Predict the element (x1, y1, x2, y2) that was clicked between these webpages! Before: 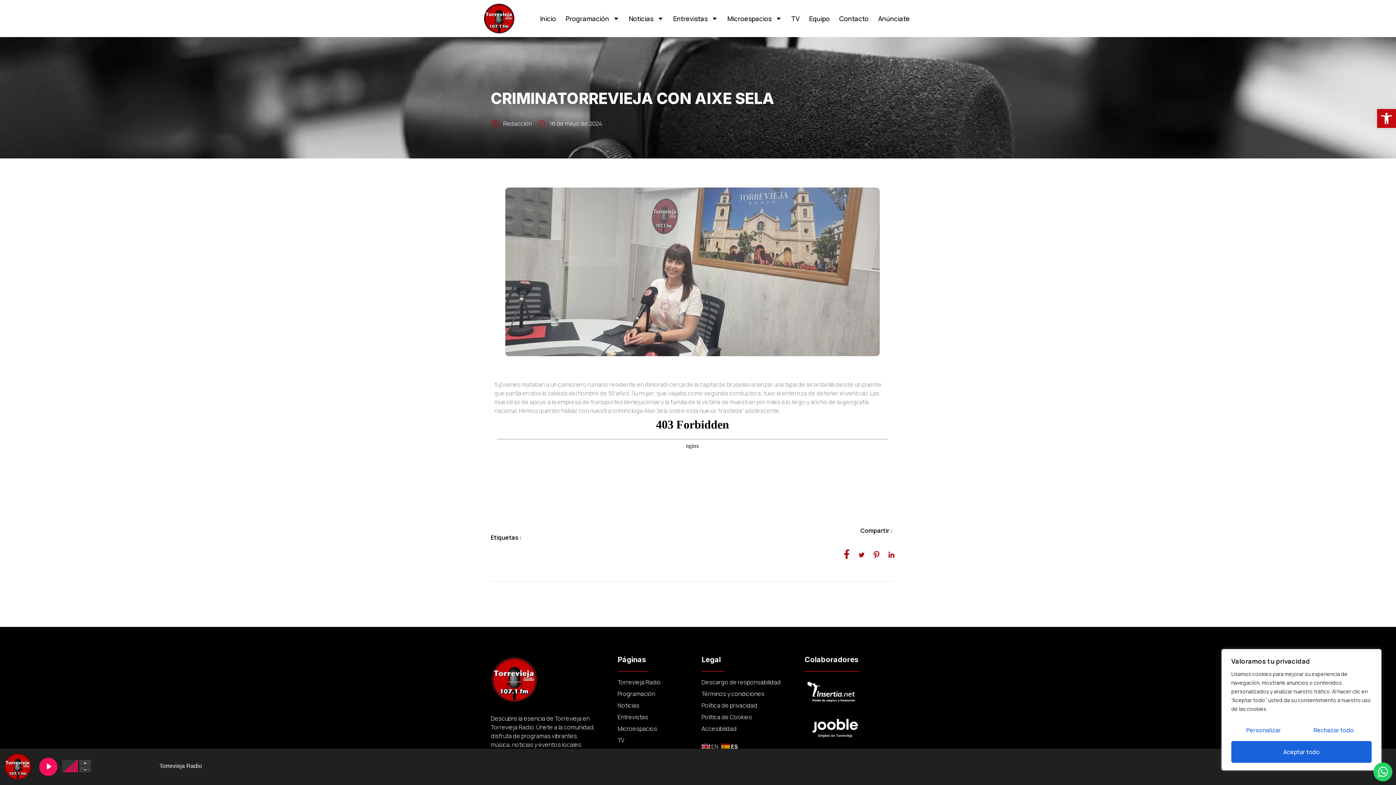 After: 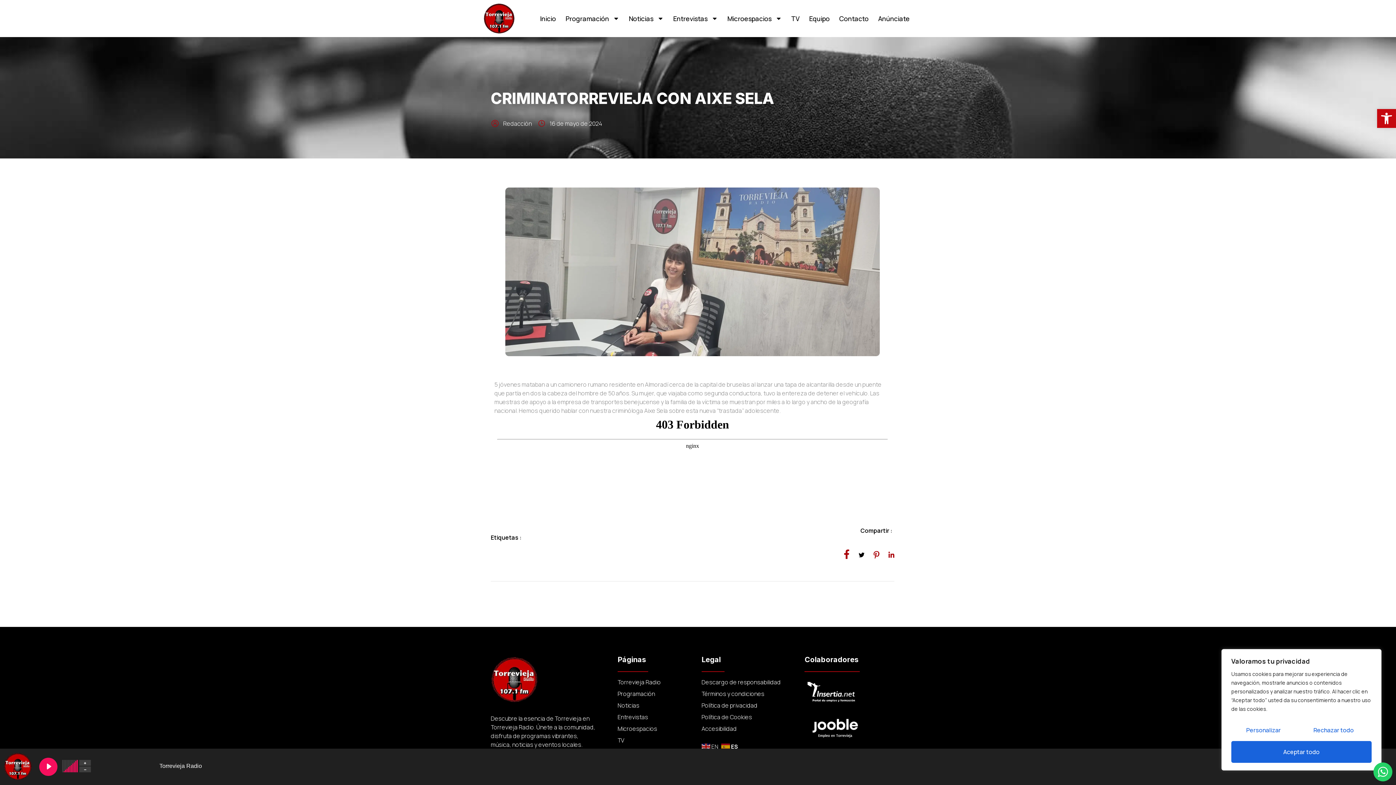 Action: bbox: (858, 550, 864, 559) label: social-share